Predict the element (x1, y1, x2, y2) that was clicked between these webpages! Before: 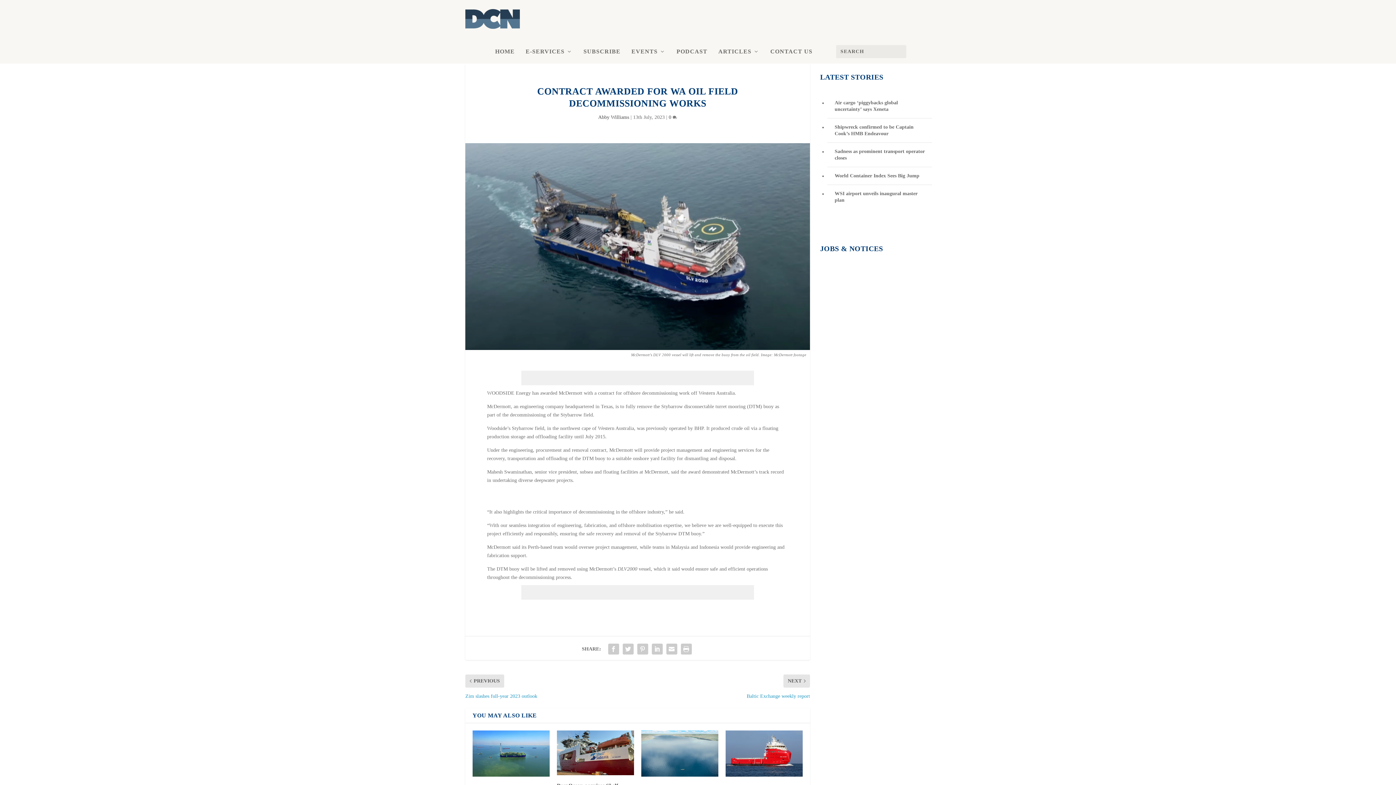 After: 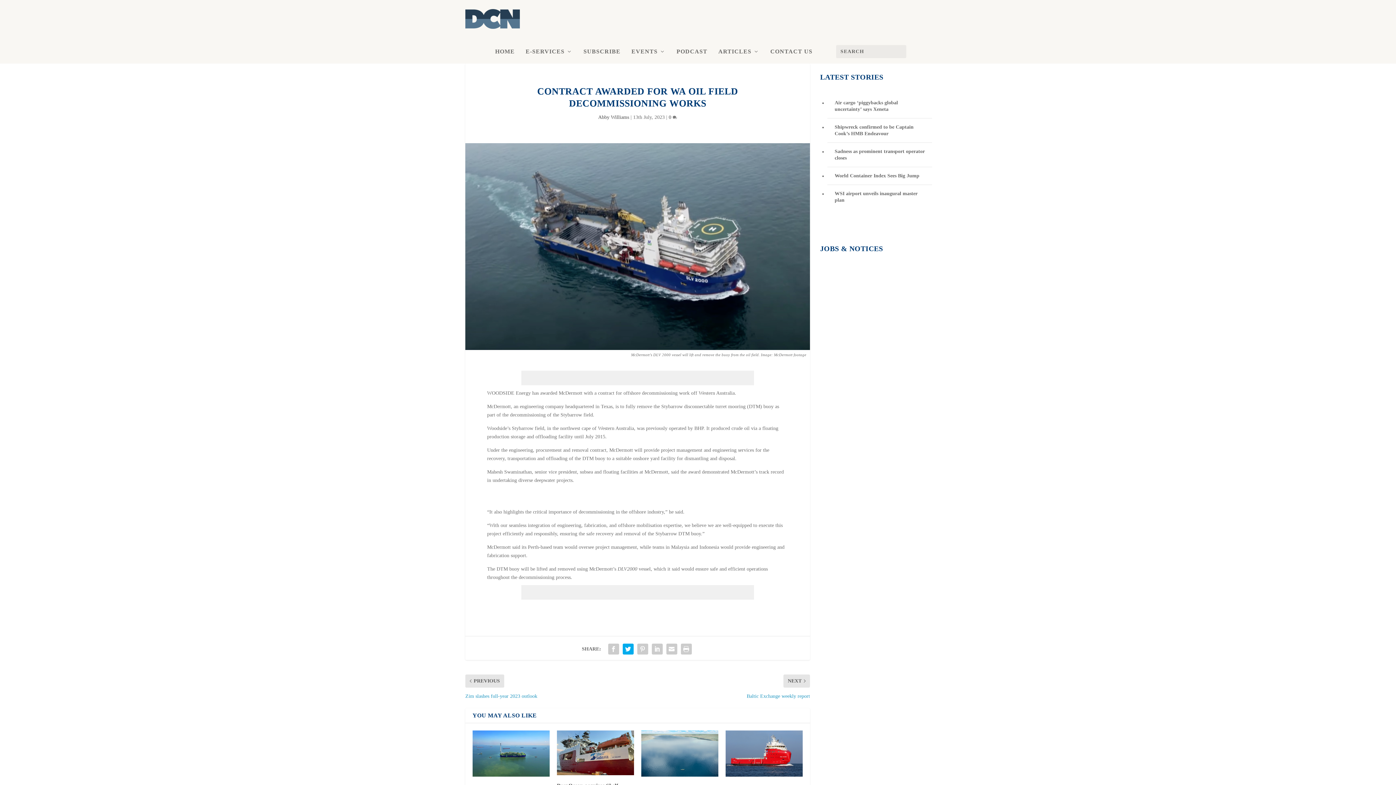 Action: bbox: (620, 642, 635, 656)